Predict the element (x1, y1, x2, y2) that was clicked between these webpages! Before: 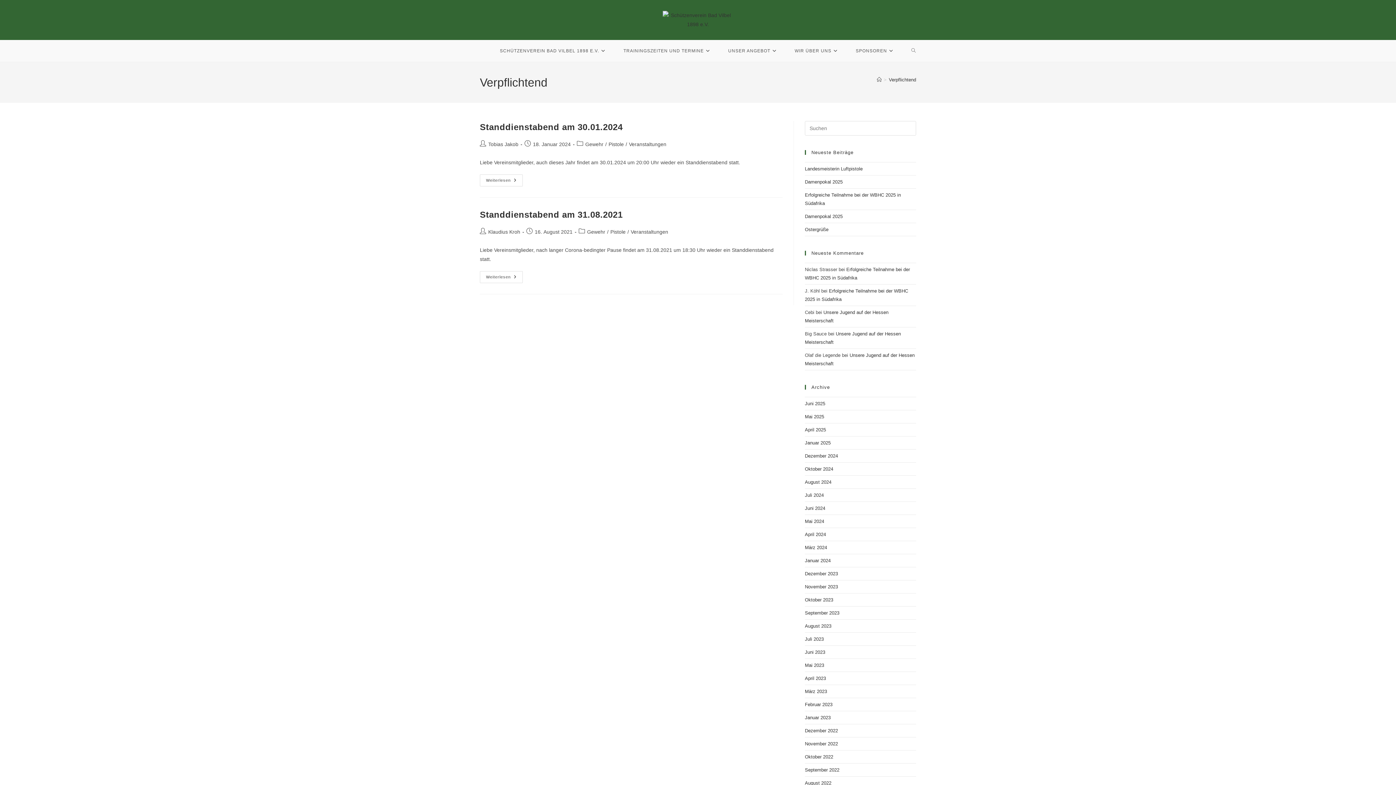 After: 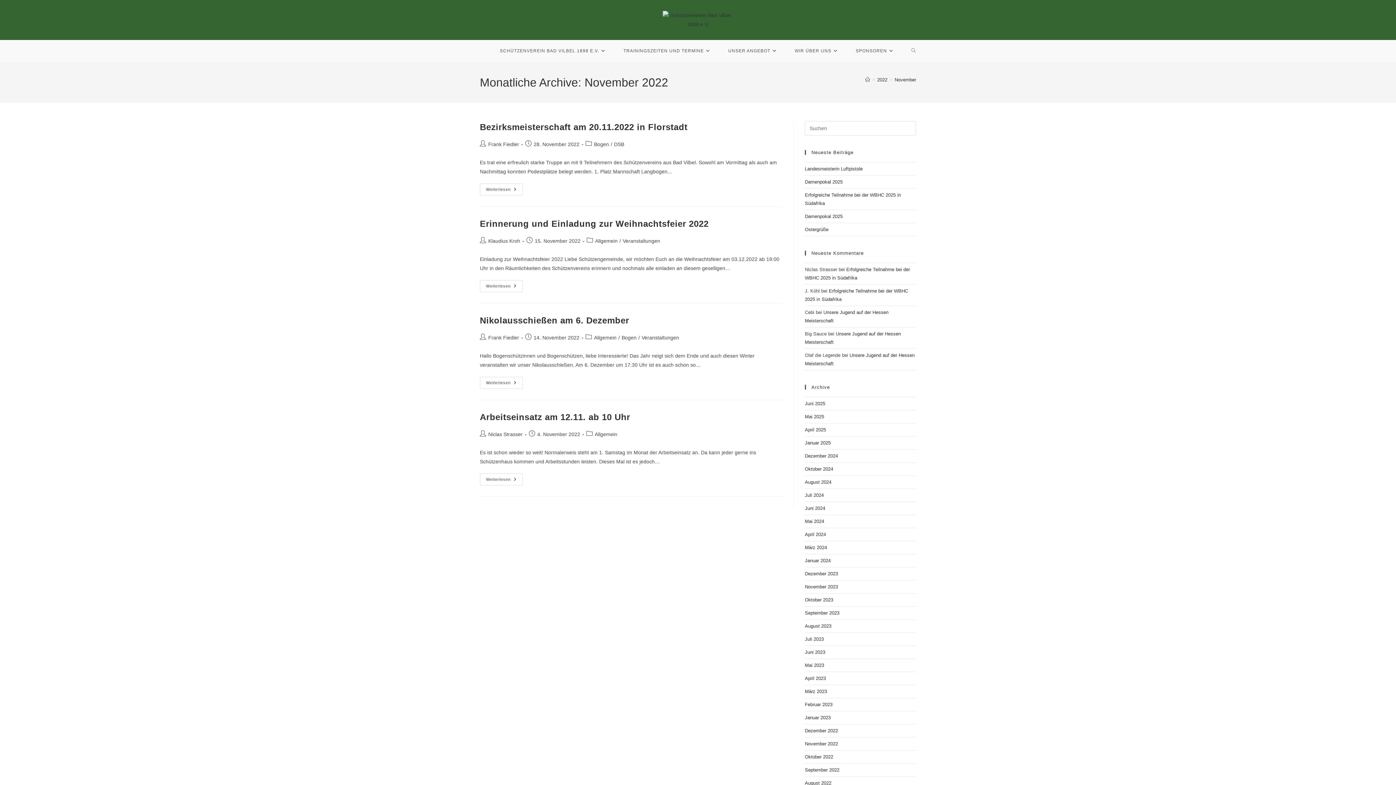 Action: bbox: (805, 741, 838, 746) label: November 2022